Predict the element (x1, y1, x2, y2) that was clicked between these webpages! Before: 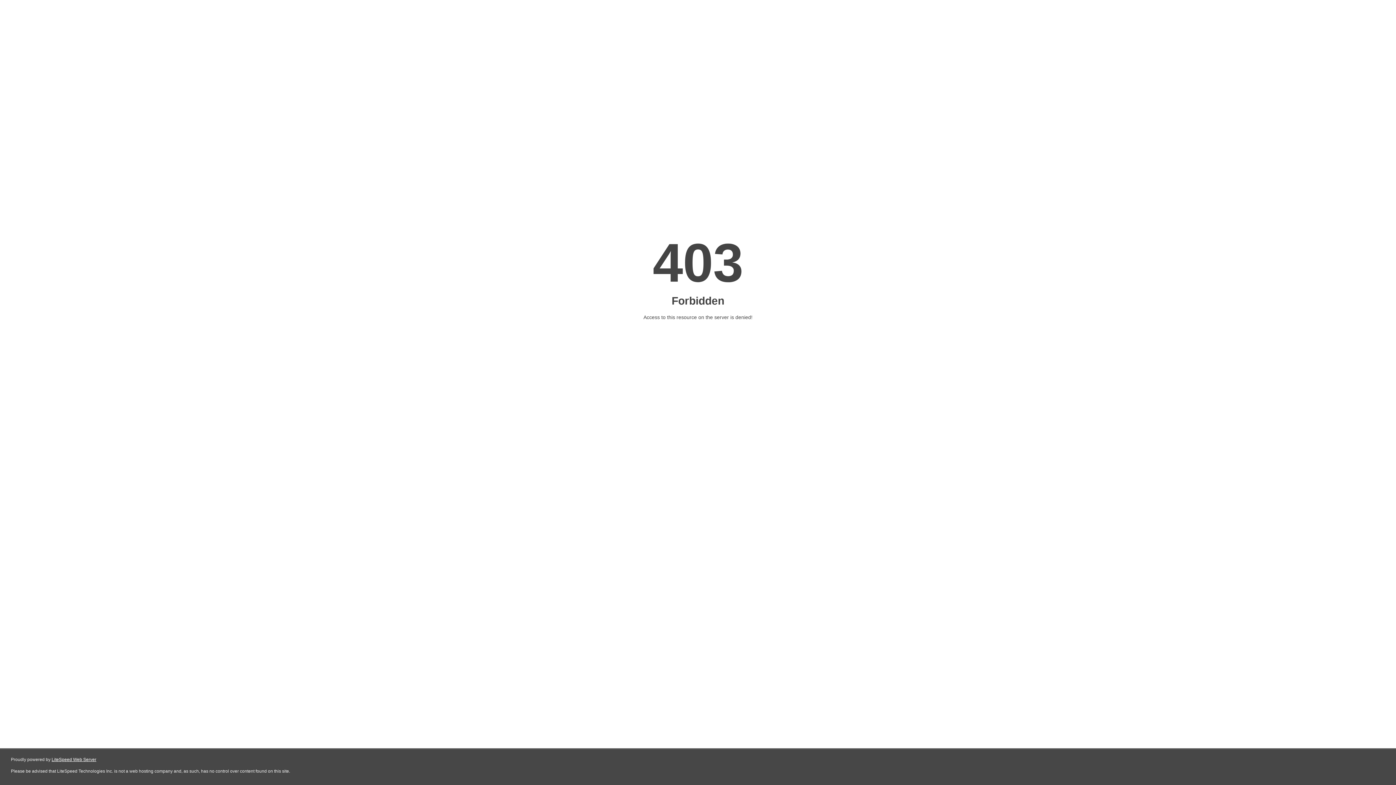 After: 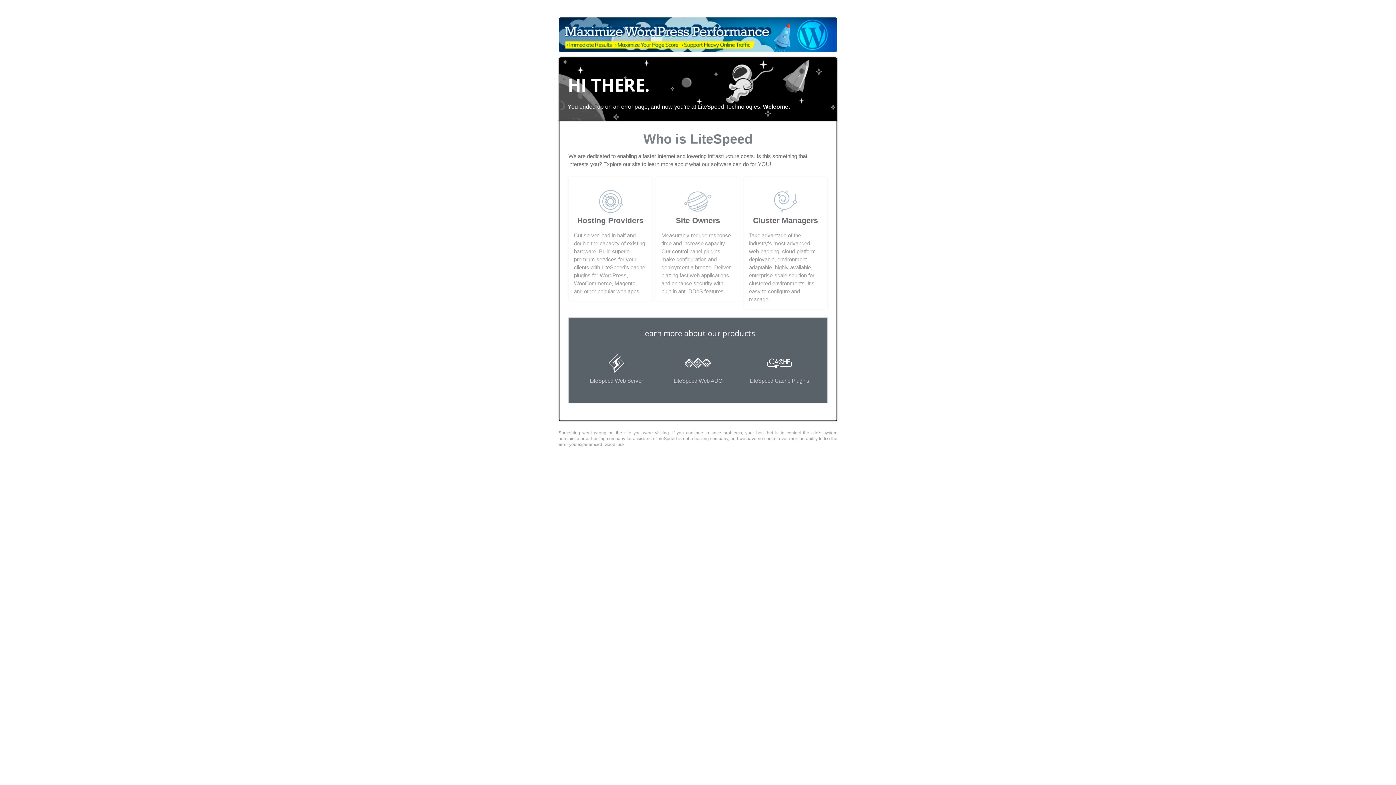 Action: bbox: (51, 757, 96, 762) label: LiteSpeed Web Server